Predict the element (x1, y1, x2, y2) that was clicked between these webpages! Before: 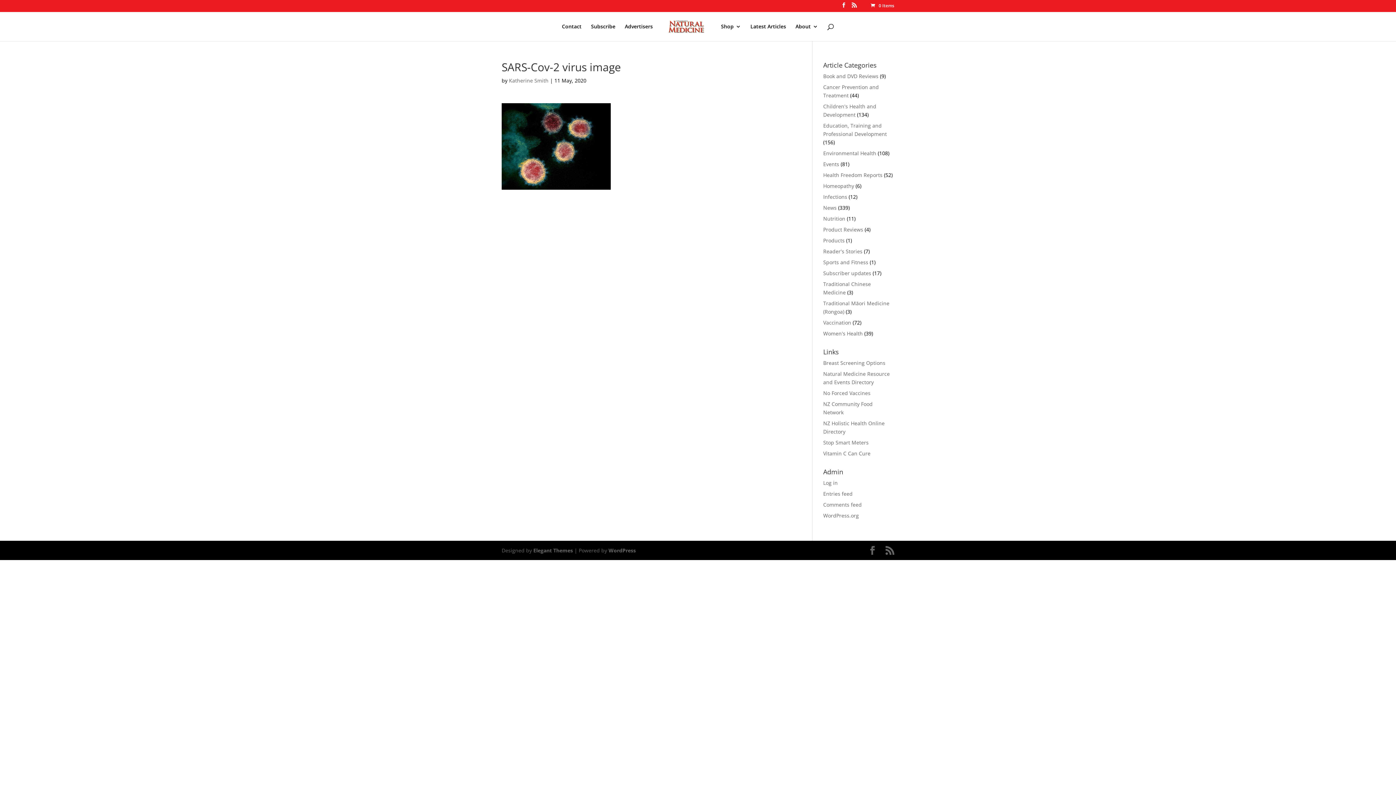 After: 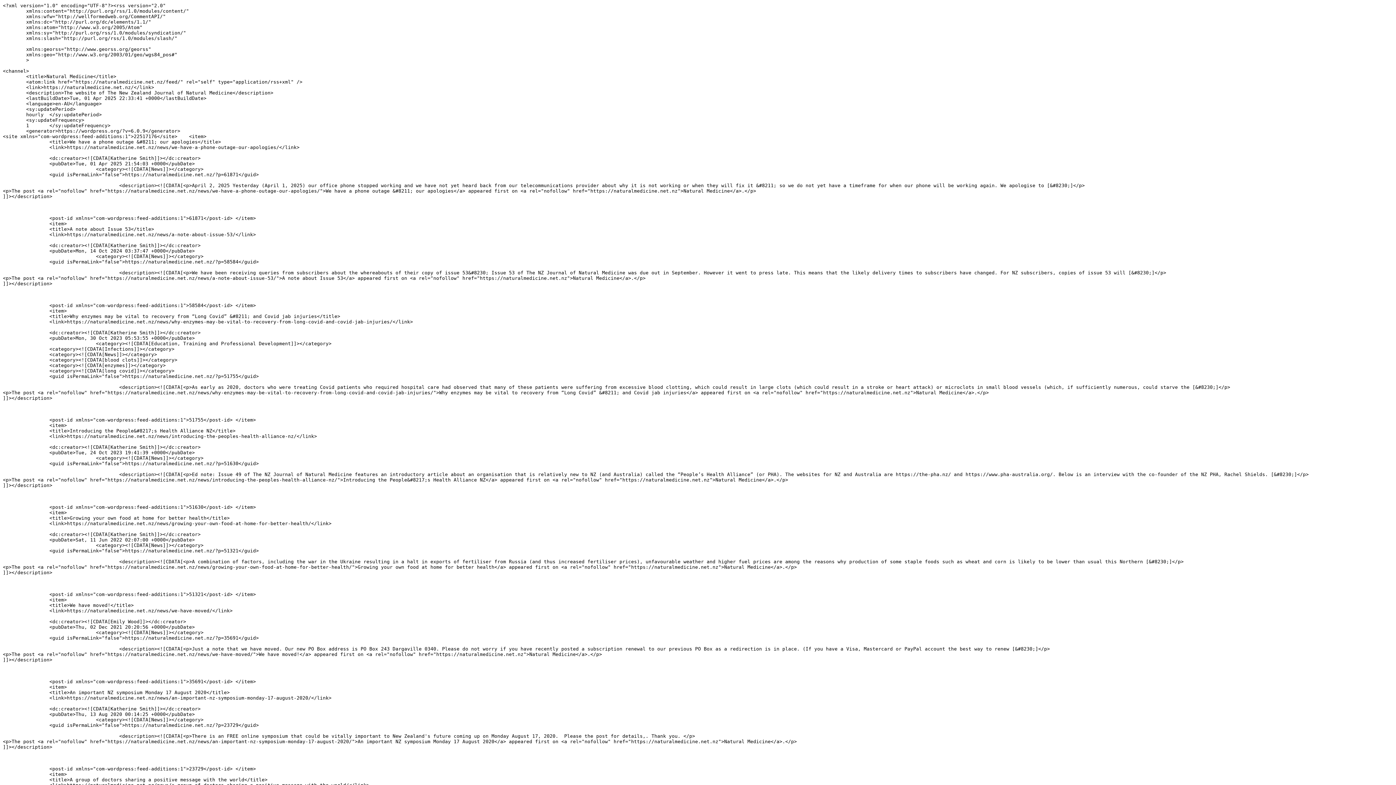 Action: bbox: (852, 2, 857, 11)